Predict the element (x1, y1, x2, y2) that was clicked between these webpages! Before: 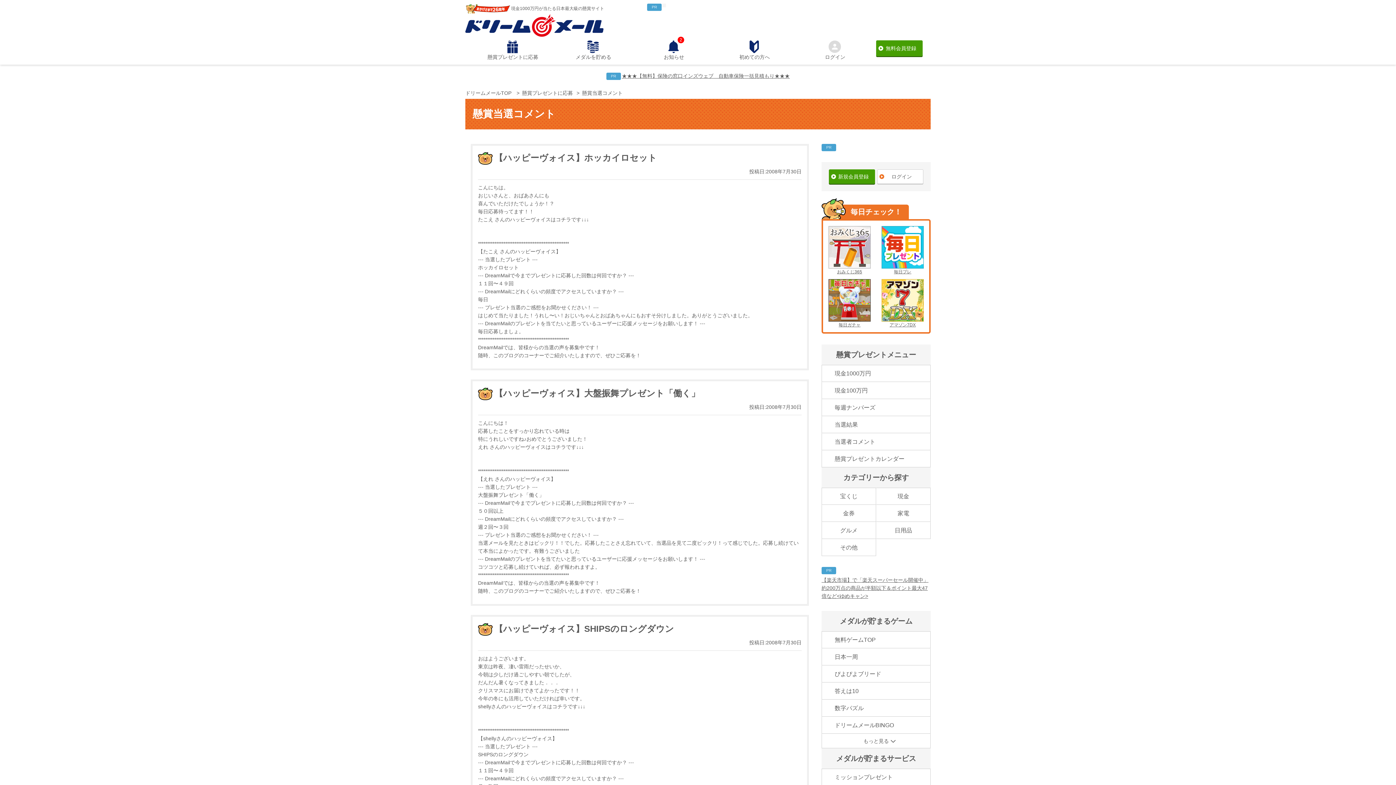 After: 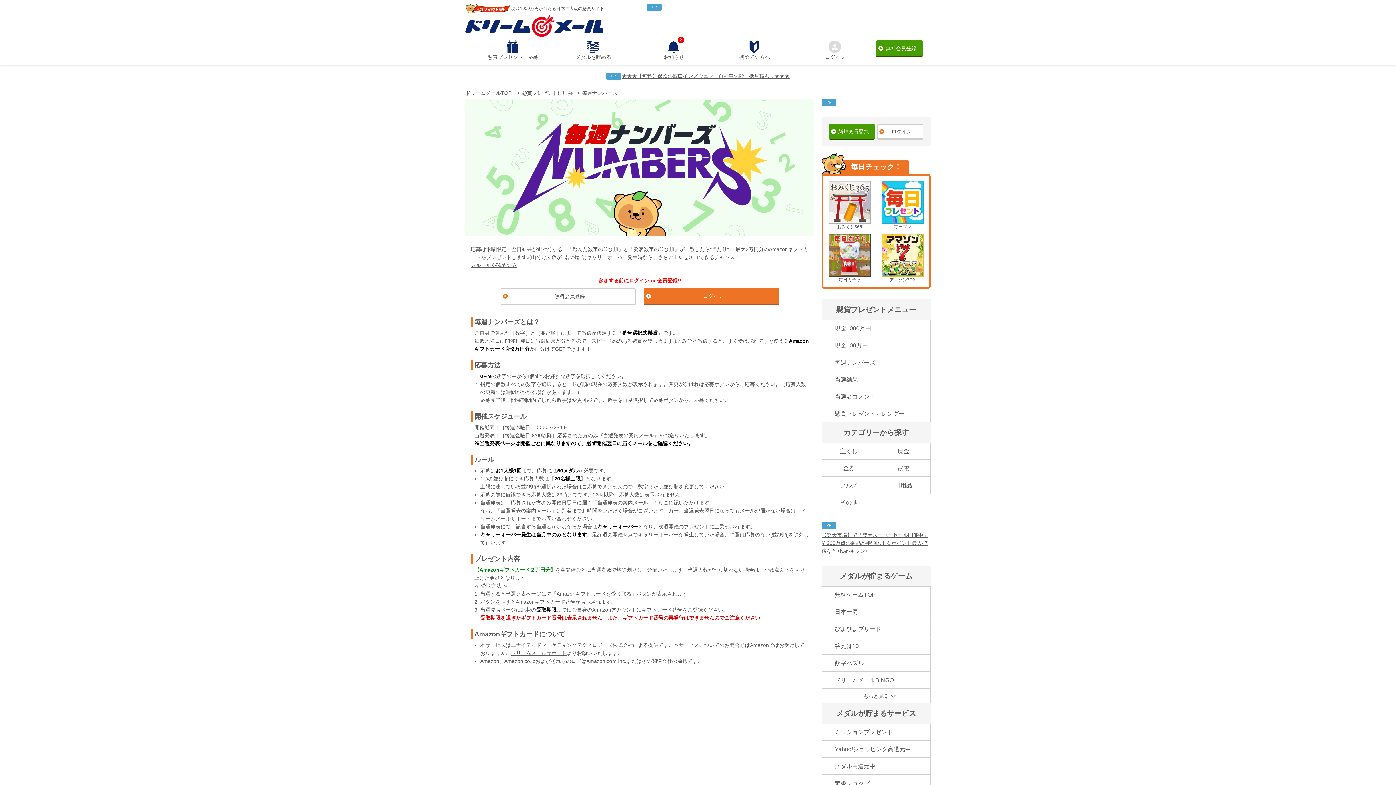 Action: label: 毎週ナンバーズ bbox: (821, 399, 930, 416)